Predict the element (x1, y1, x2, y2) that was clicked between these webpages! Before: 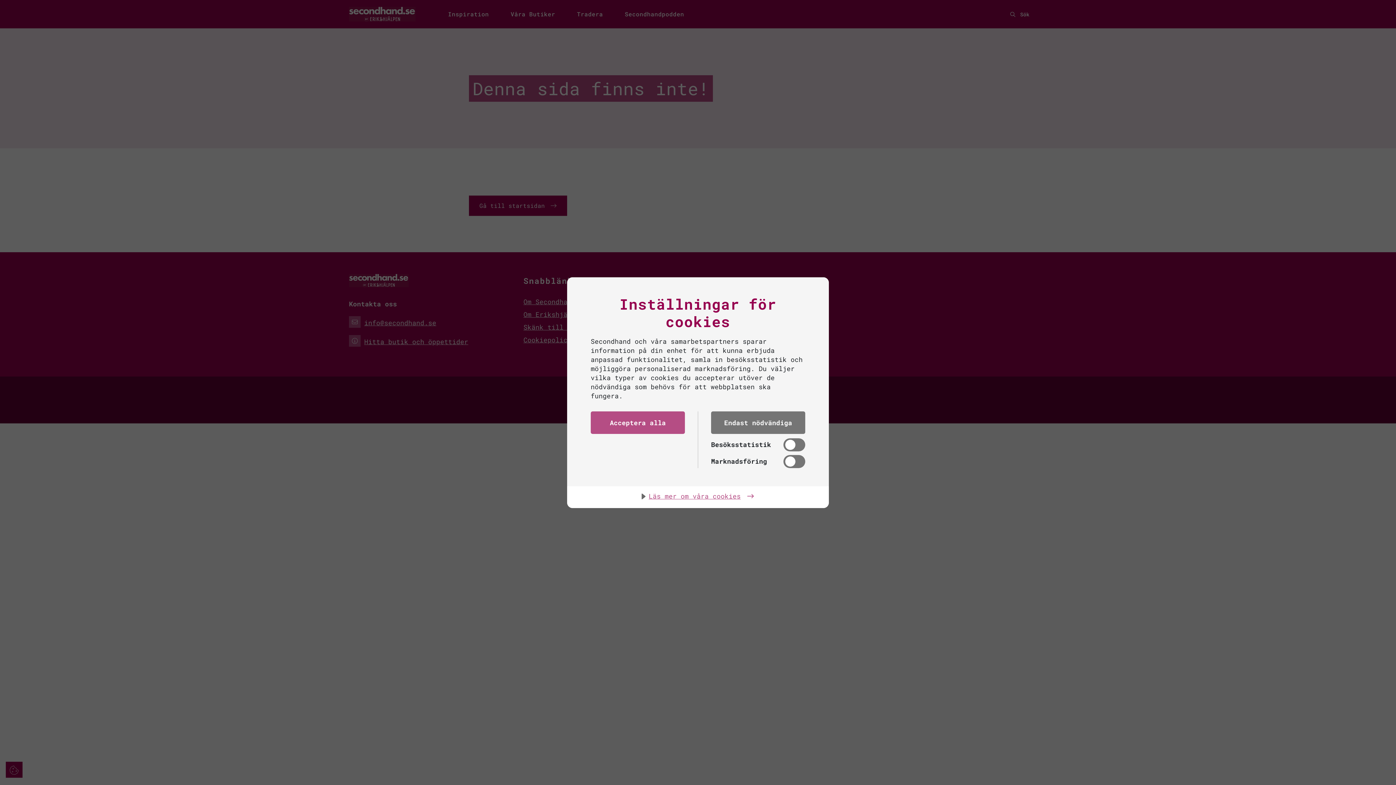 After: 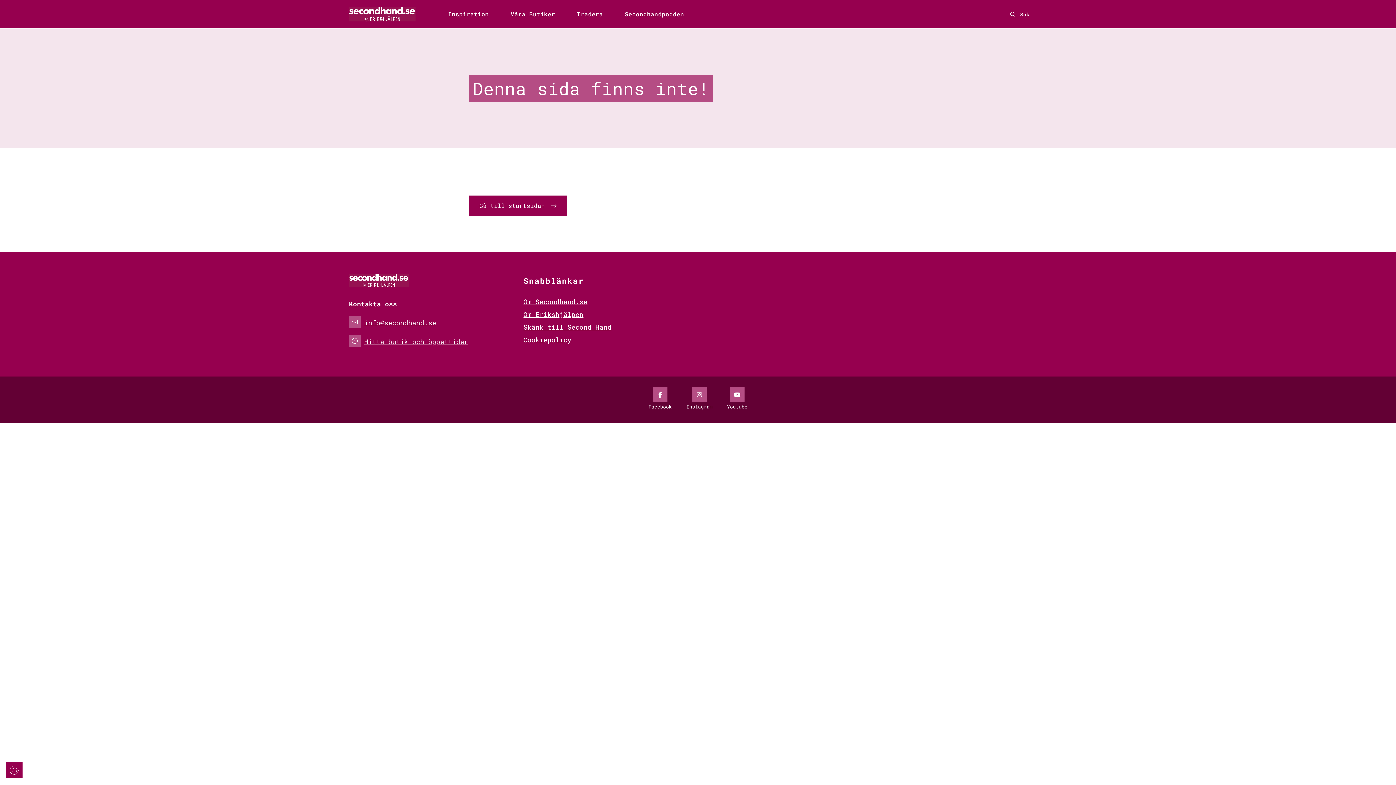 Action: label: Acceptera alla bbox: (590, 411, 685, 434)